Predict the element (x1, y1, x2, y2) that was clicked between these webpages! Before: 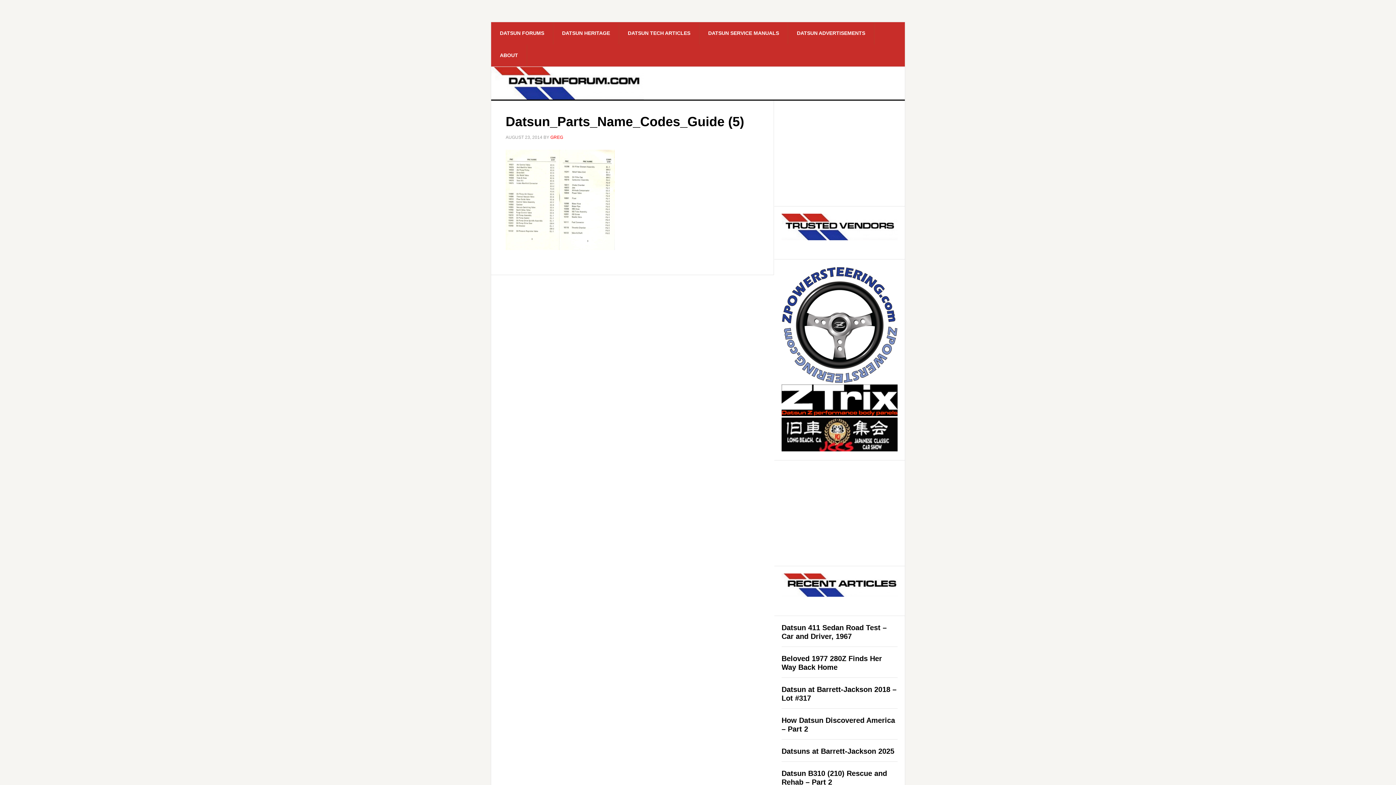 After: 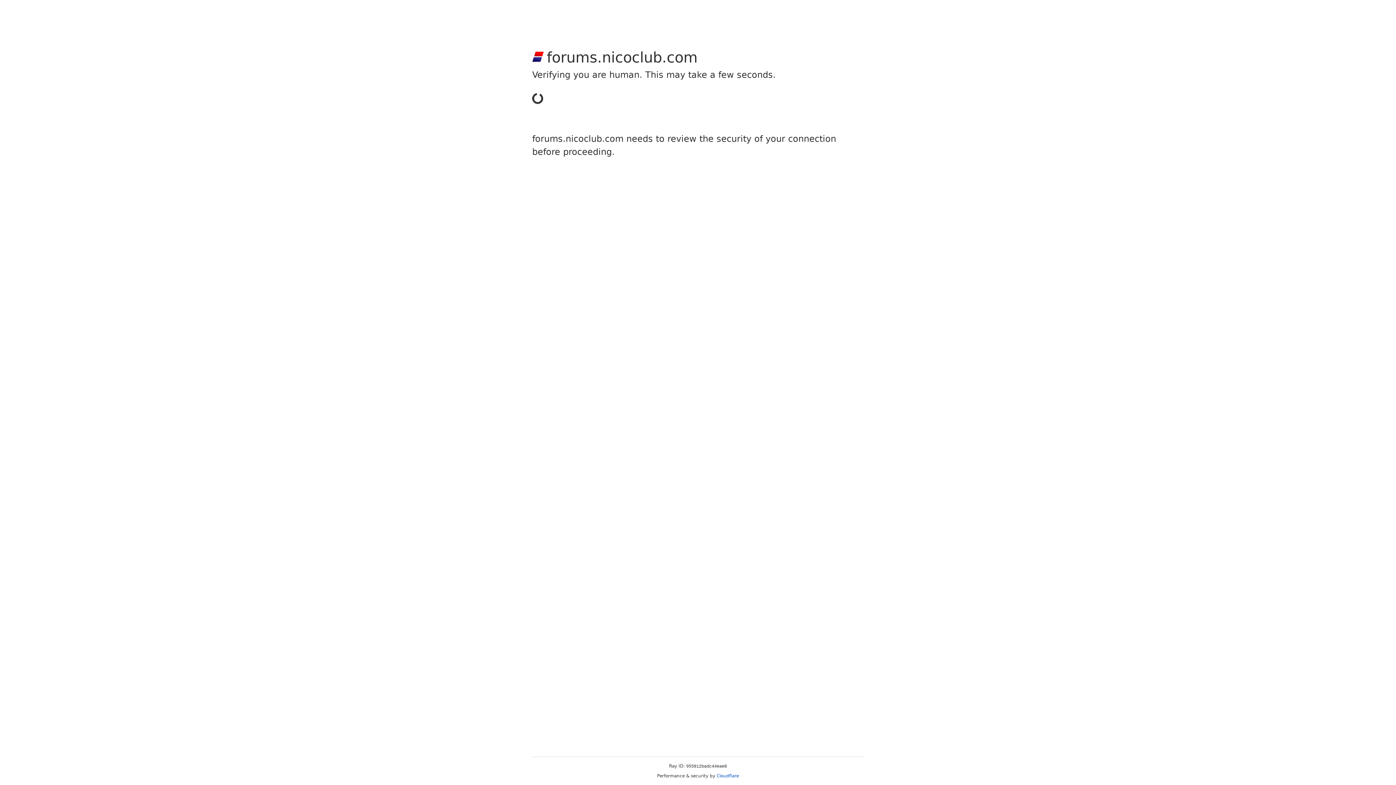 Action: bbox: (491, 22, 553, 44) label: DATSUN FORUMS